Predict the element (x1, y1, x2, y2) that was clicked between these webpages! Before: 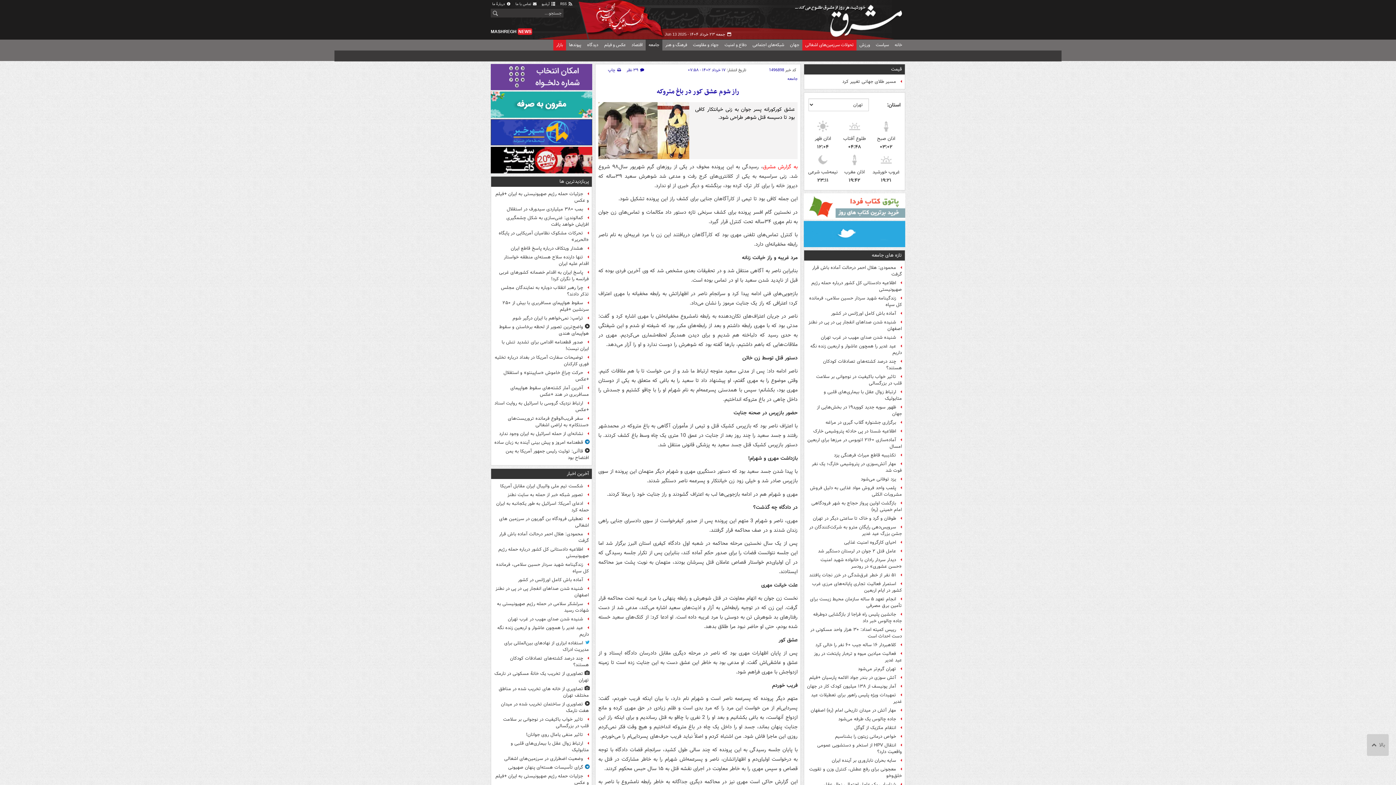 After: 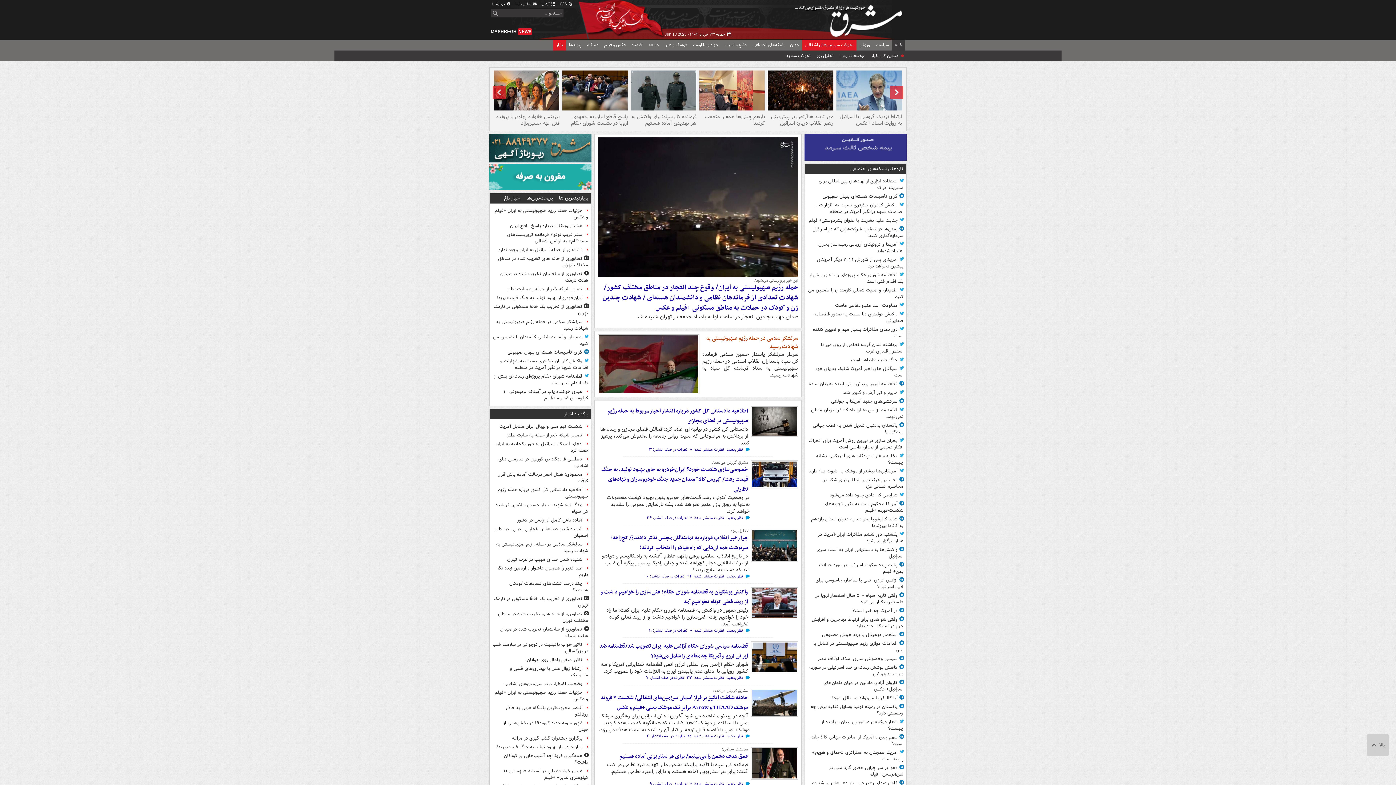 Action: label: خانه bbox: (892, 39, 905, 50)